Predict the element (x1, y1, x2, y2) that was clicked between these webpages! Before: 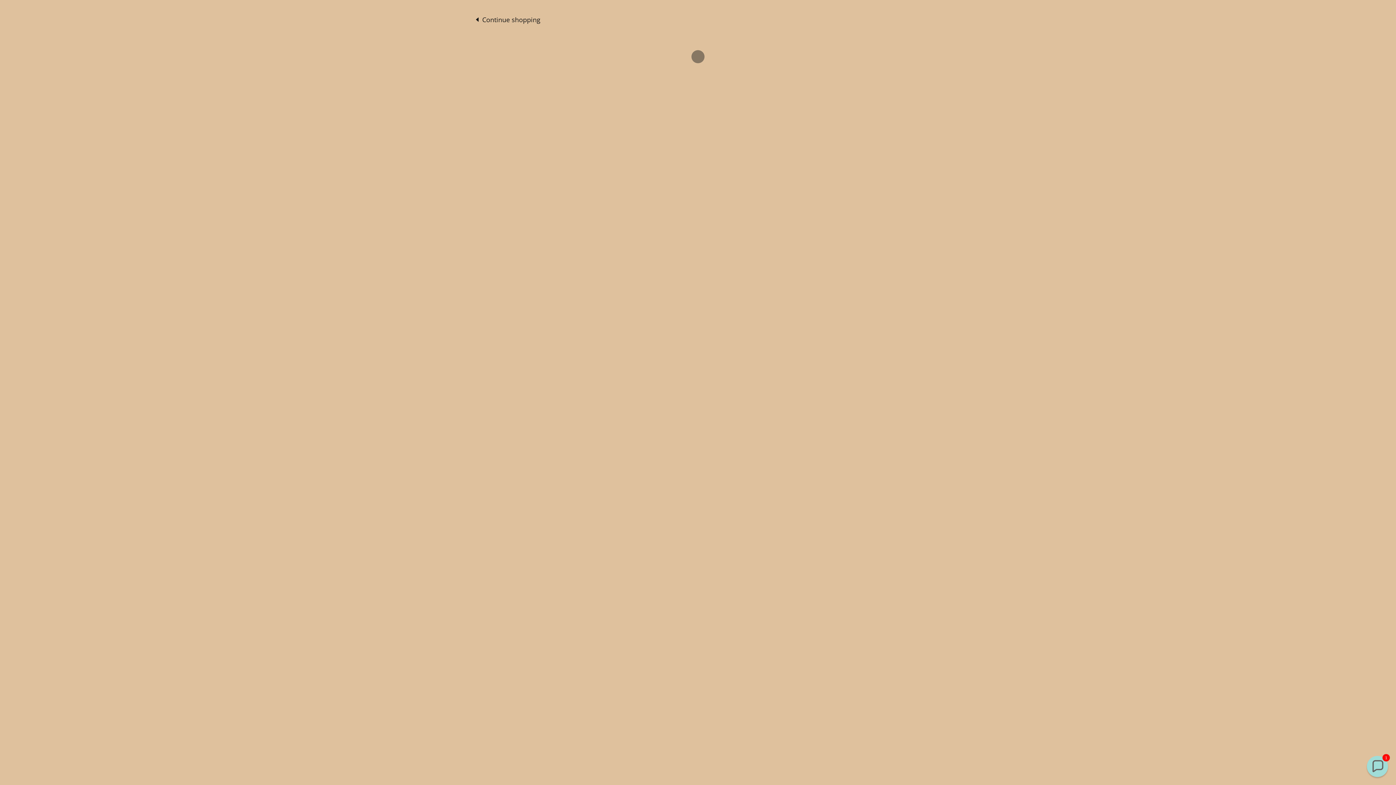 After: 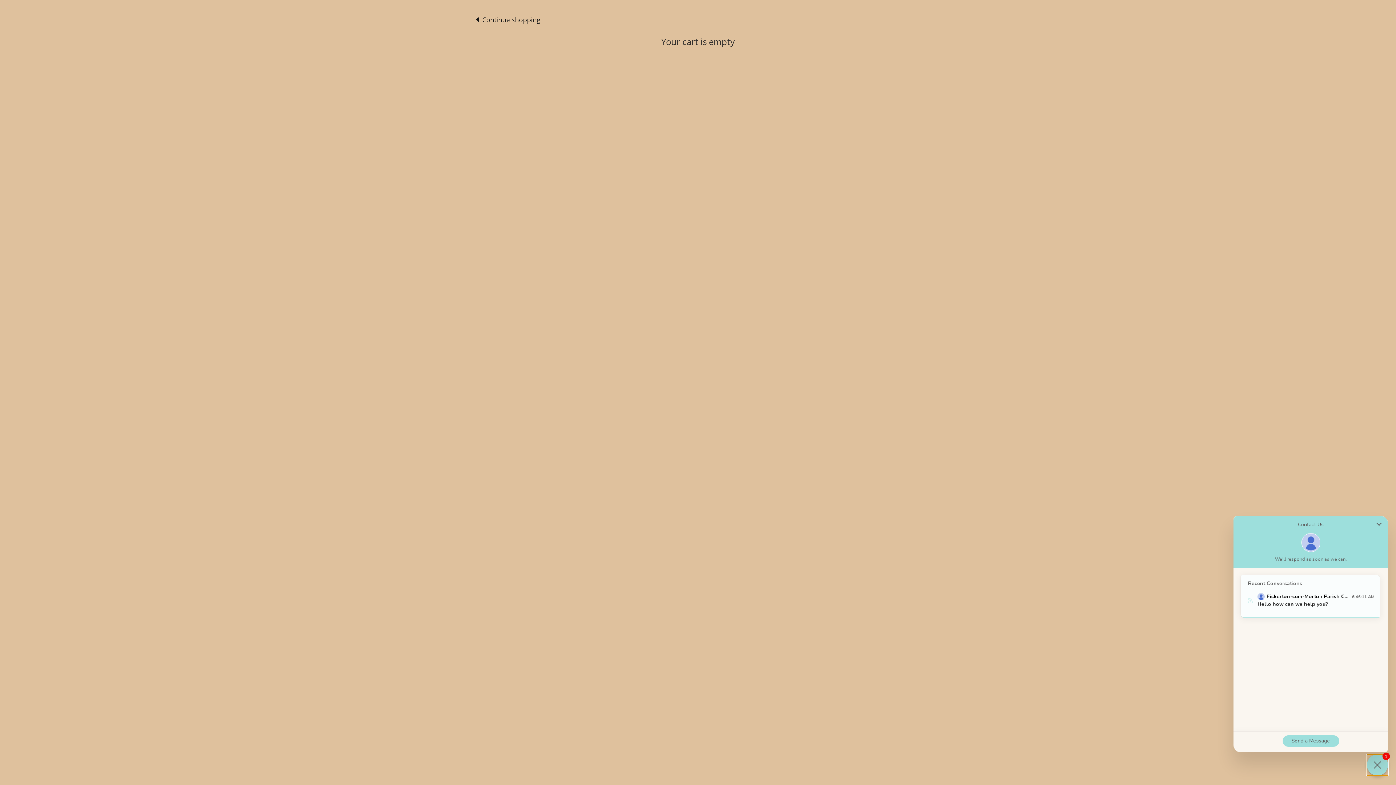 Action: label: Chat widget toggle bbox: (1367, 756, 1388, 777)